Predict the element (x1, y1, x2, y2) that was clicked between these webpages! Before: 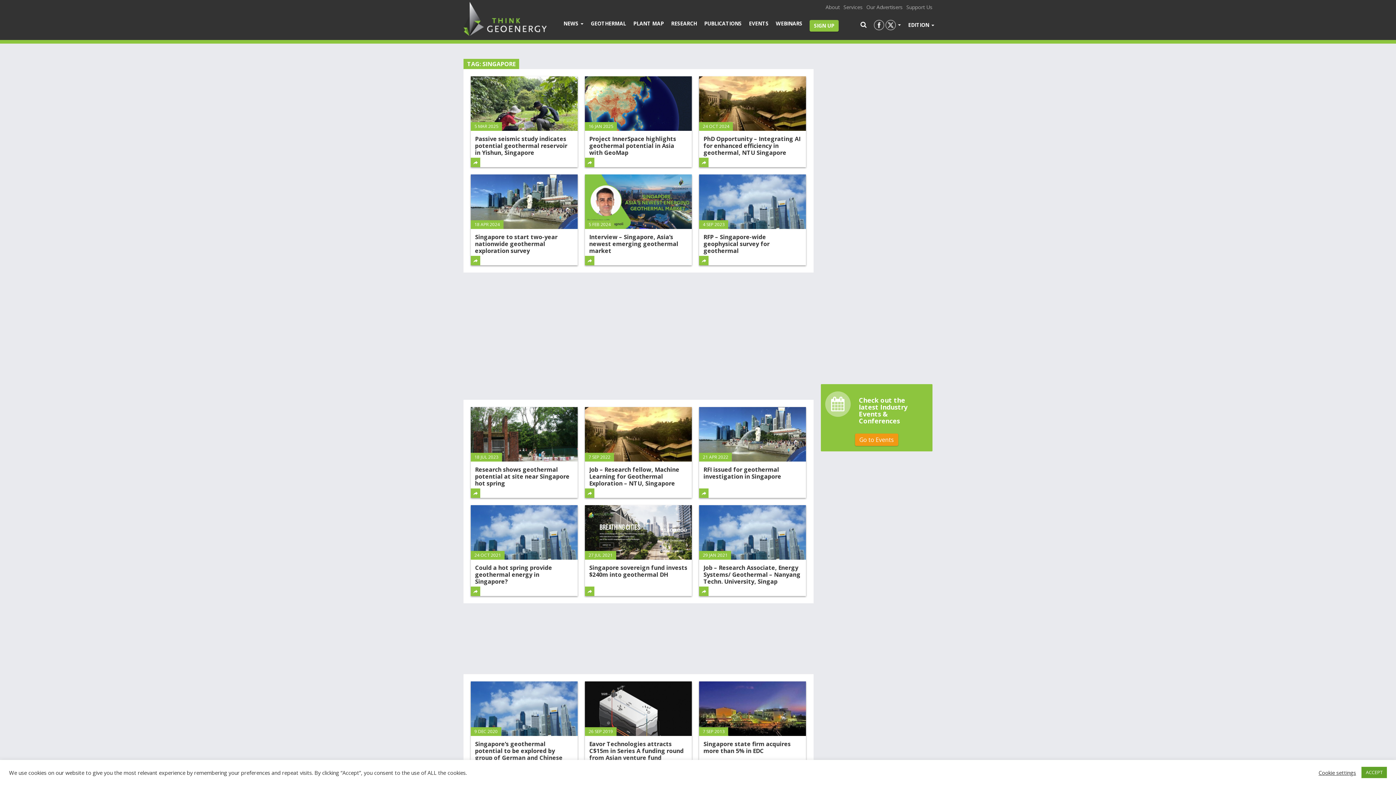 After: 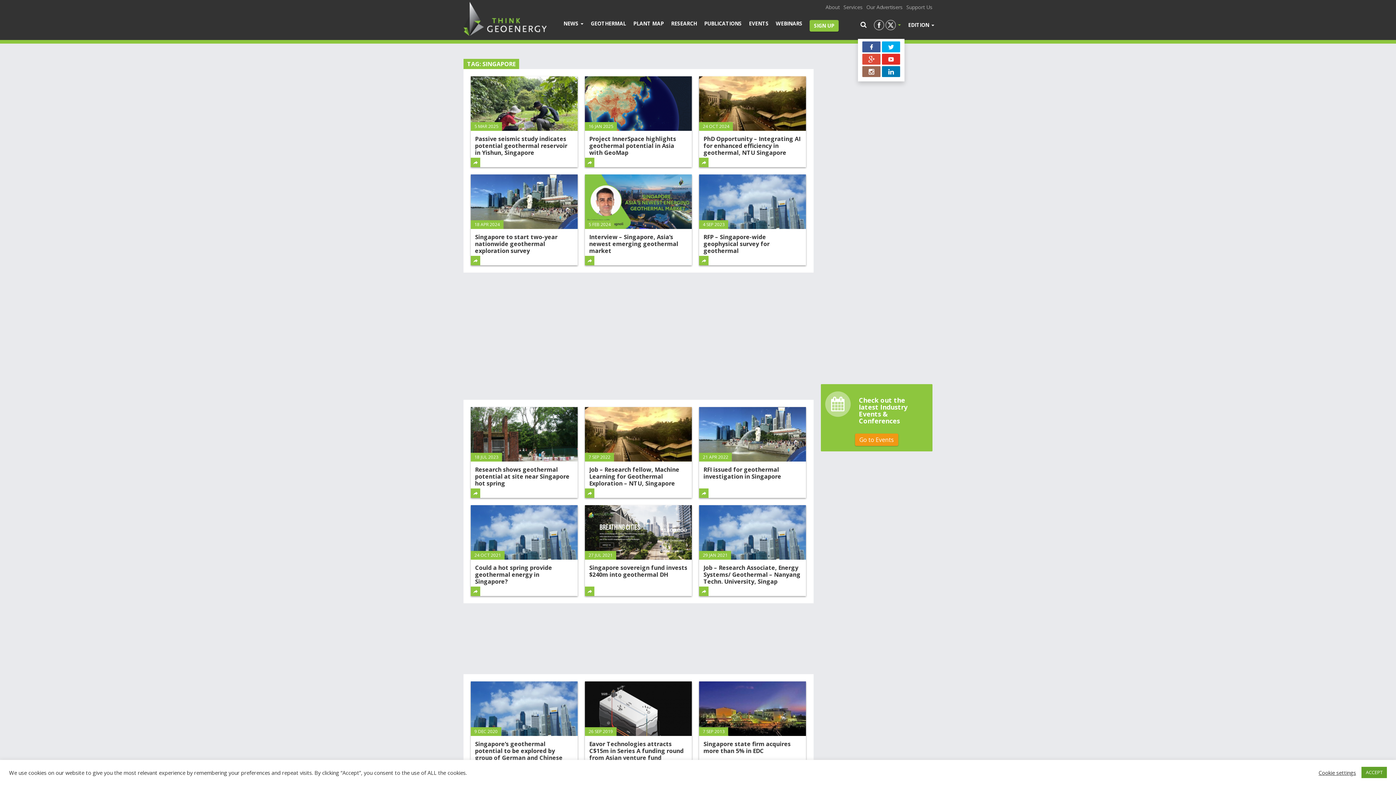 Action: label:    bbox: (870, 16, 904, 33)